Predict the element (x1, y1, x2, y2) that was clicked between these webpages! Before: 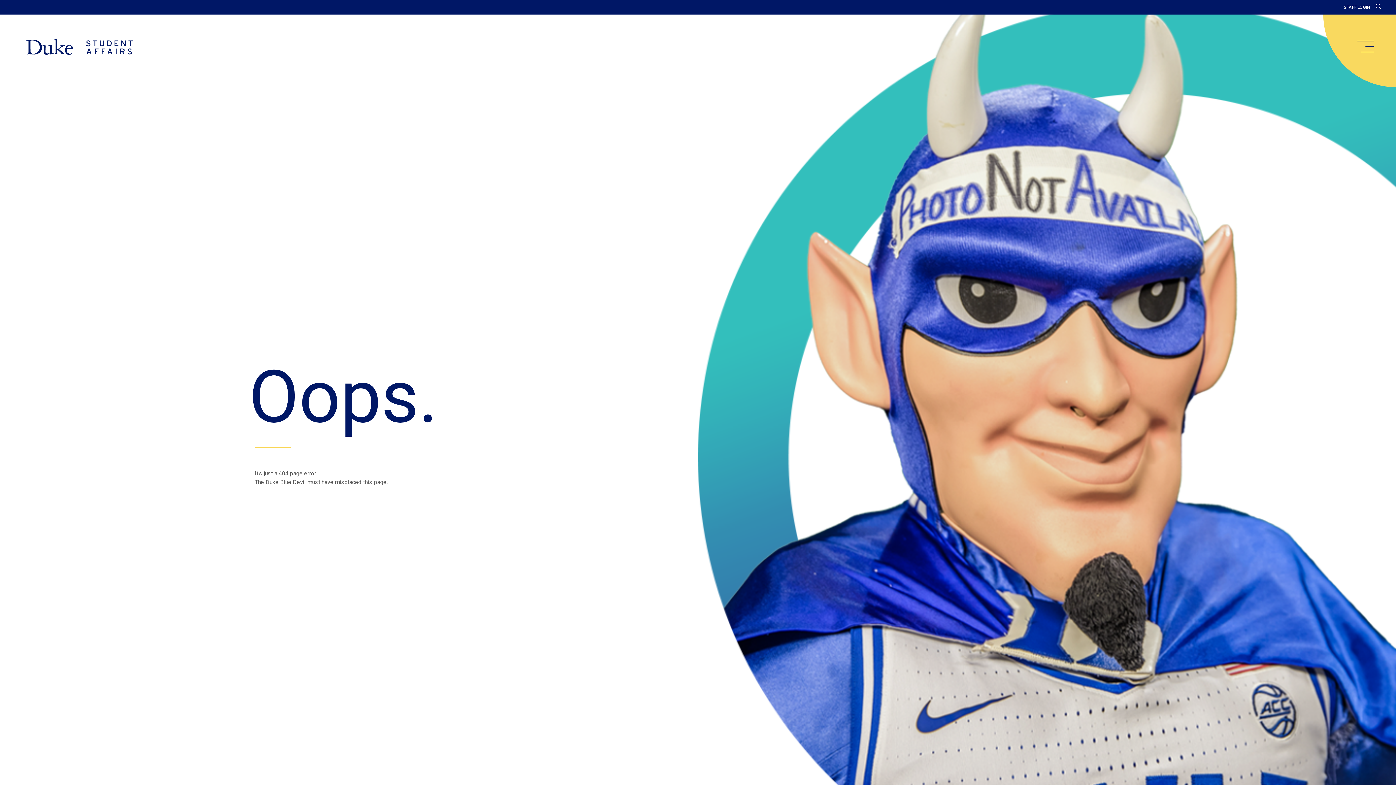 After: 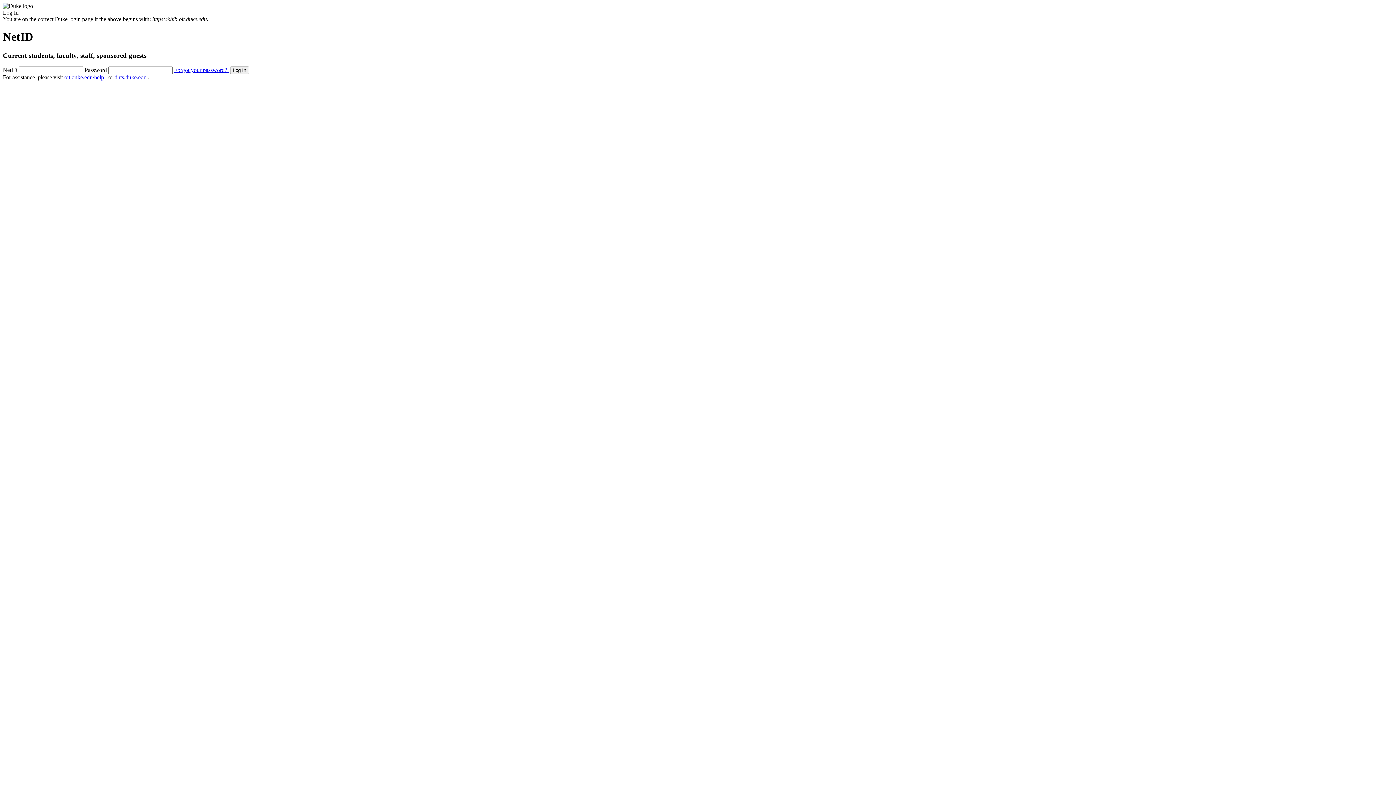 Action: label: STAFF LOGIN bbox: (1344, 4, 1370, 9)